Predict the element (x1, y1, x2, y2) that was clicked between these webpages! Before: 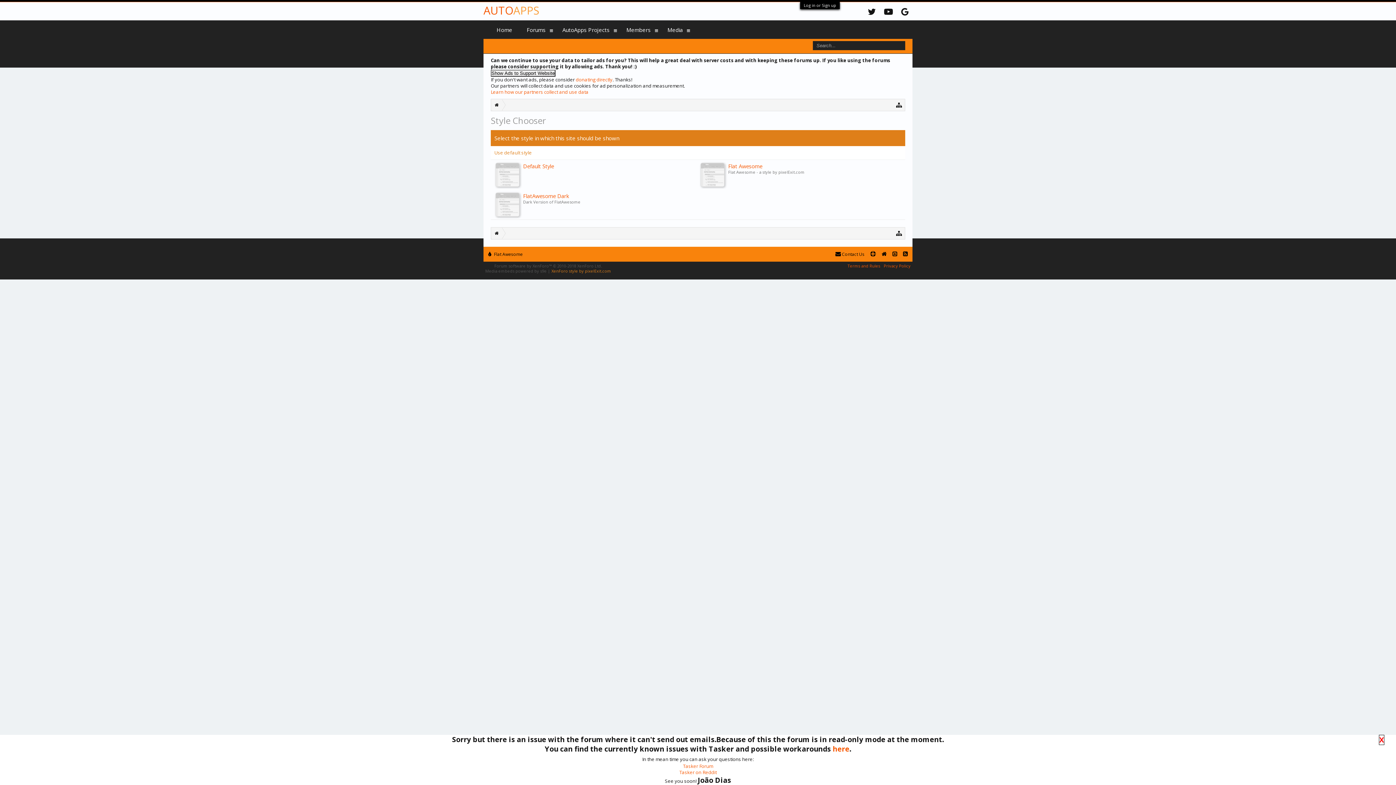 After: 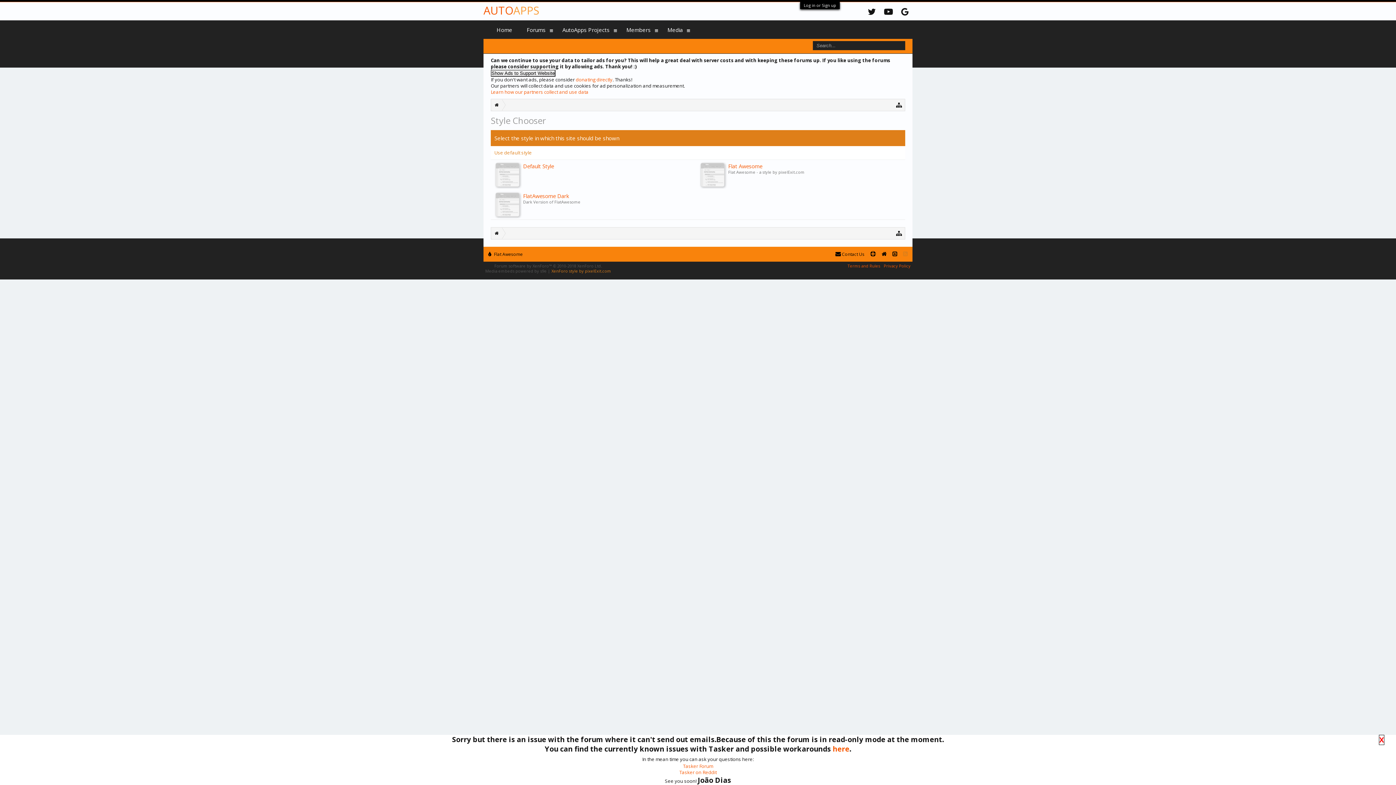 Action: bbox: (900, 249, 910, 259)